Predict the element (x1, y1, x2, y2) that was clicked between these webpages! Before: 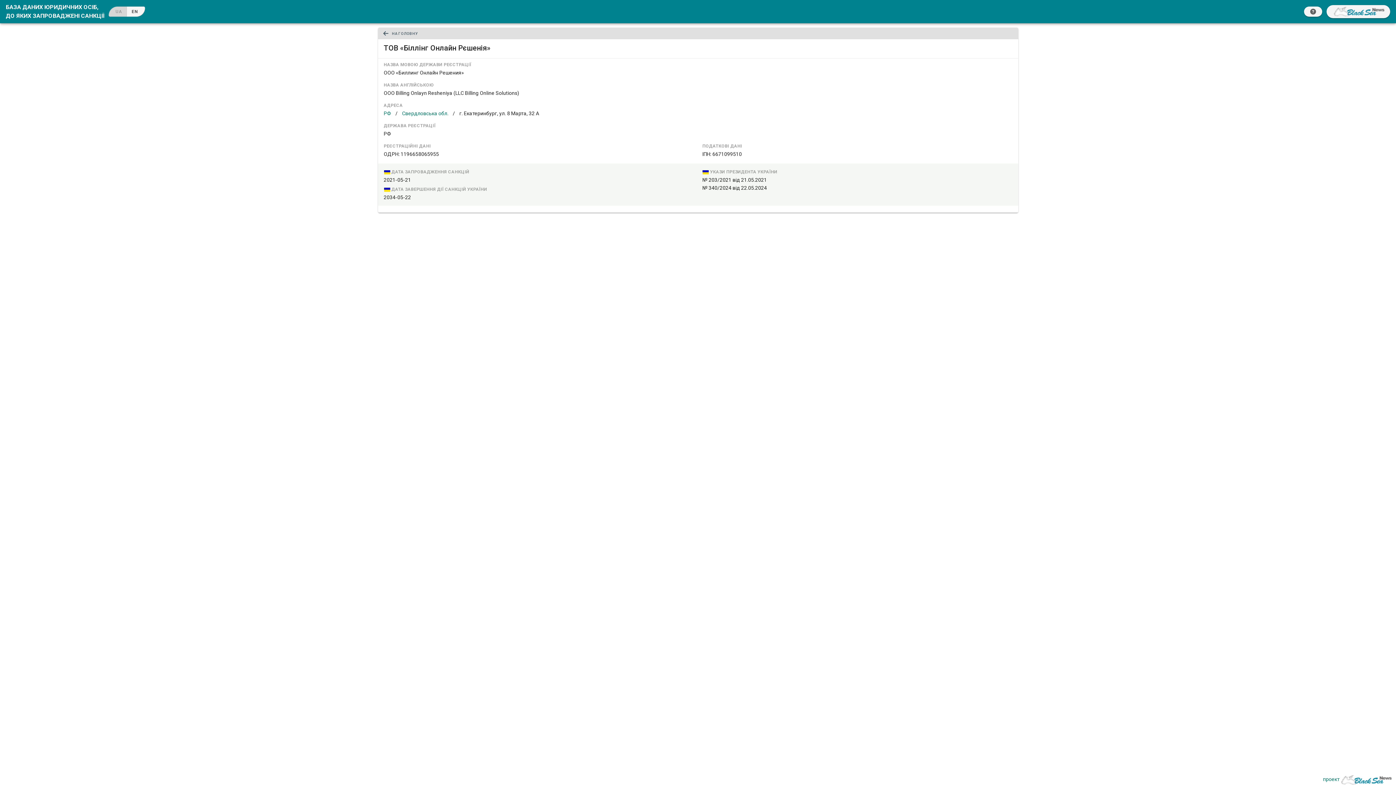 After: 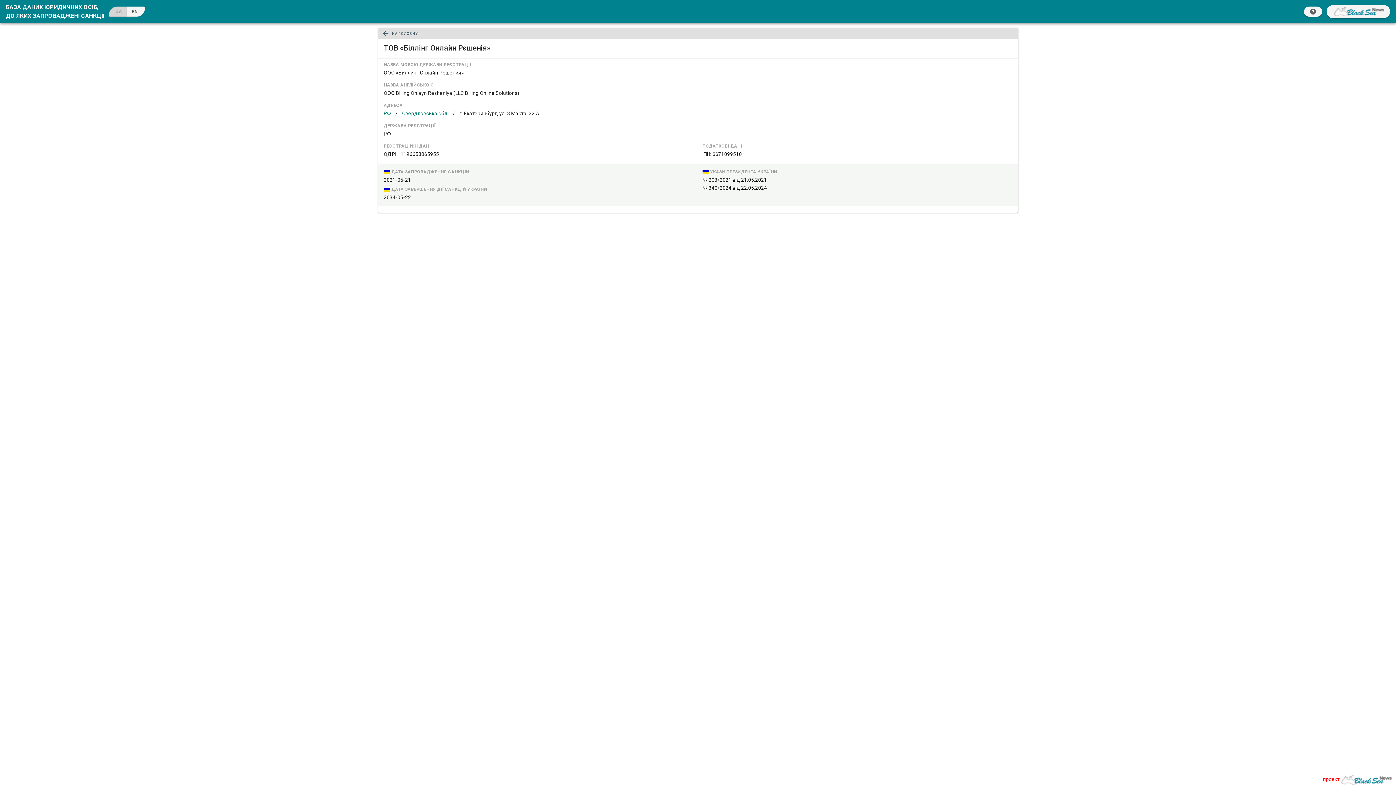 Action: label: проект bbox: (1323, 775, 1392, 784)